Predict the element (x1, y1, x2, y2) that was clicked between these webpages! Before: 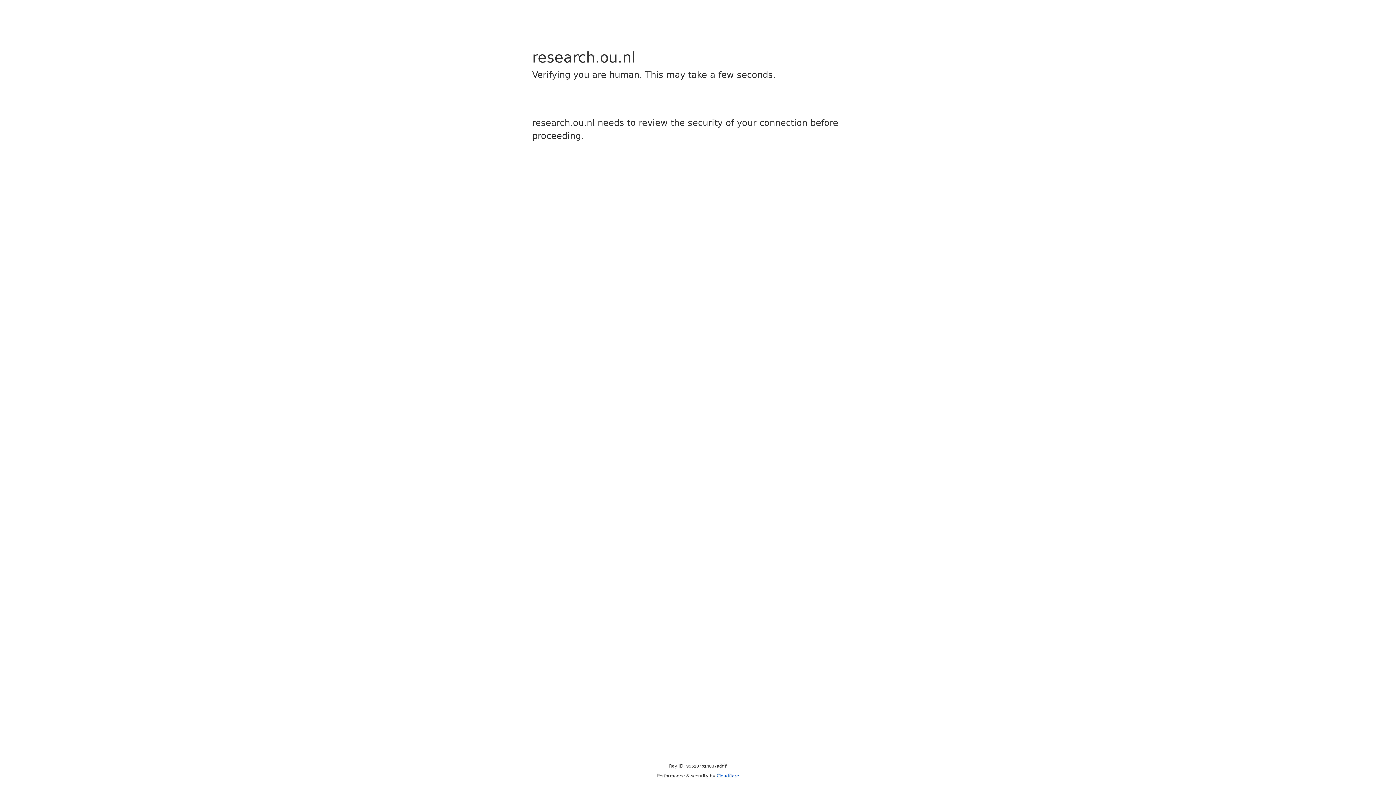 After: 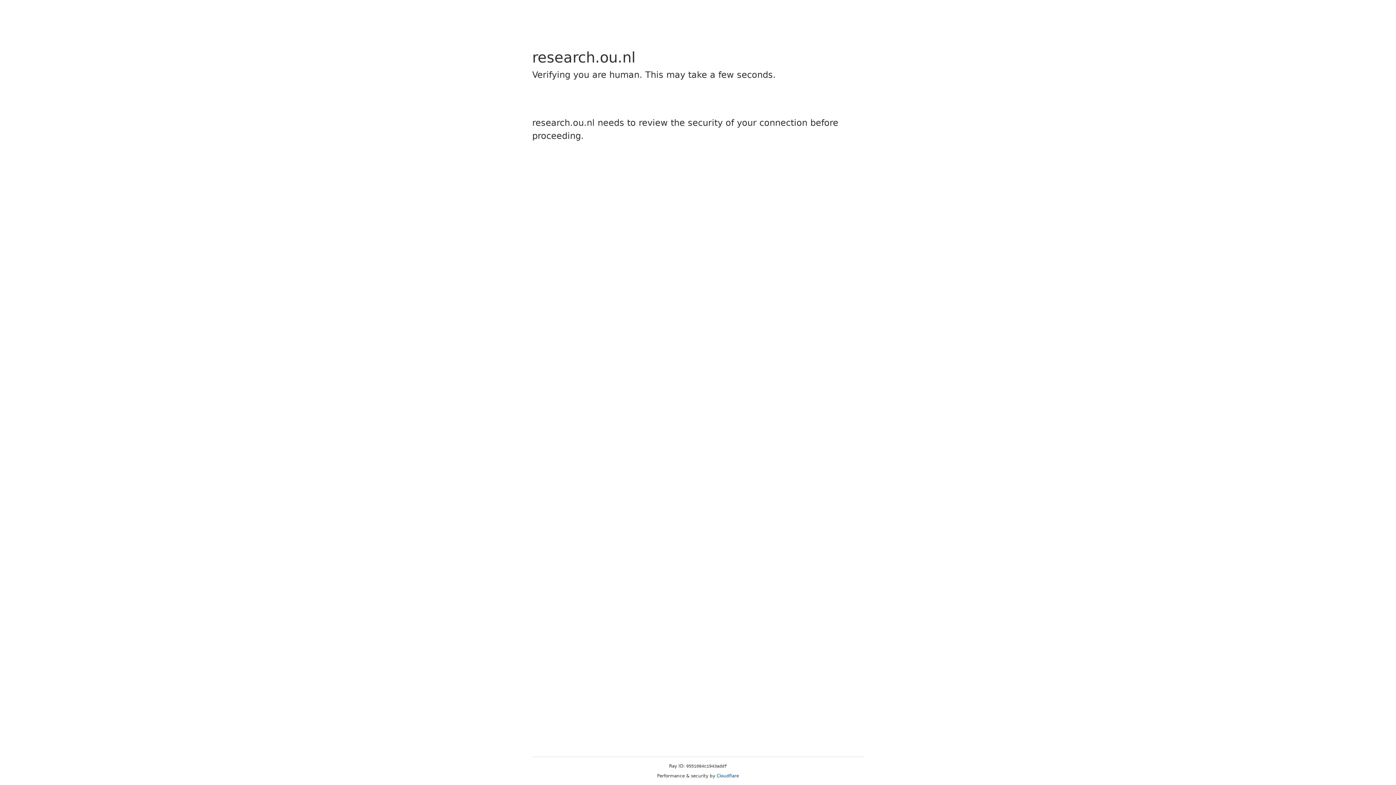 Action: bbox: (716, 773, 739, 778) label: Cloudflare